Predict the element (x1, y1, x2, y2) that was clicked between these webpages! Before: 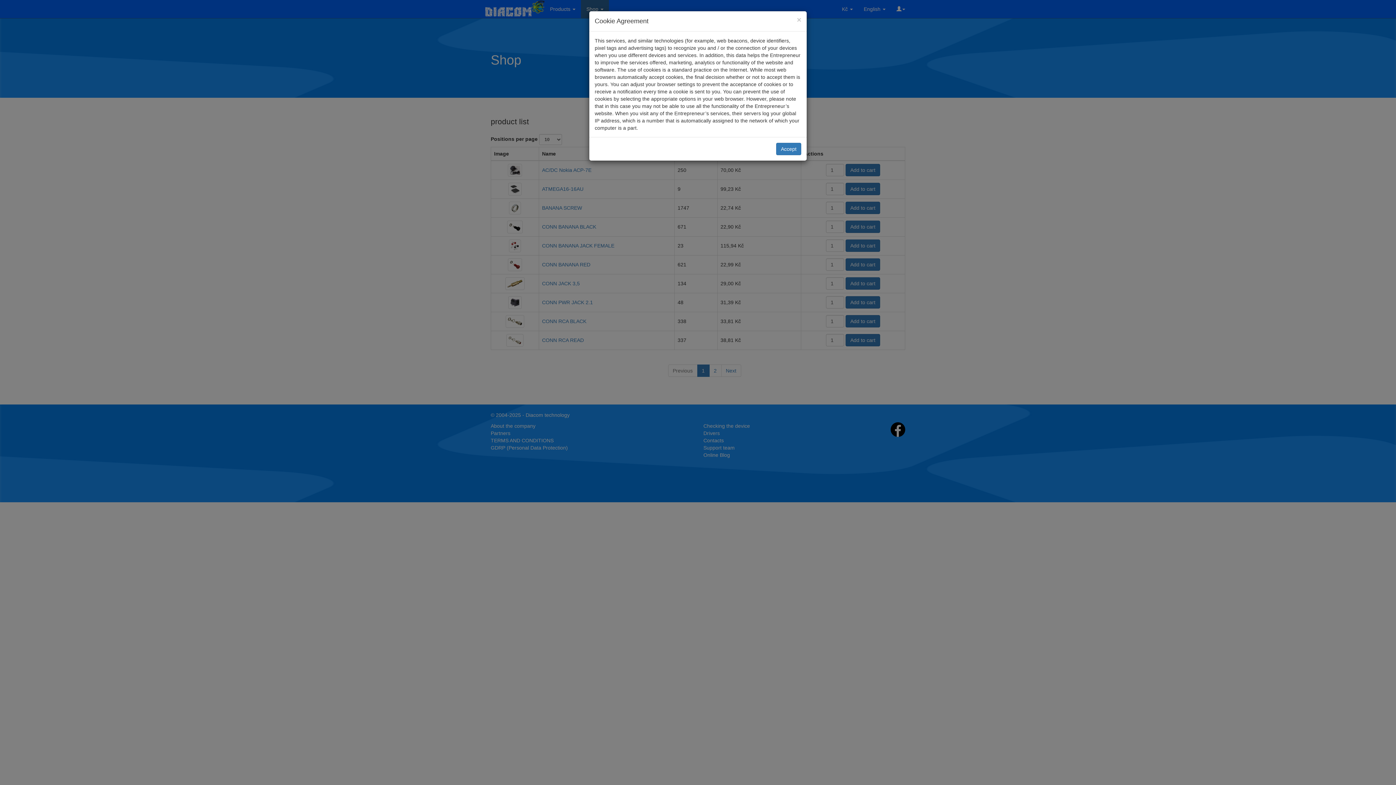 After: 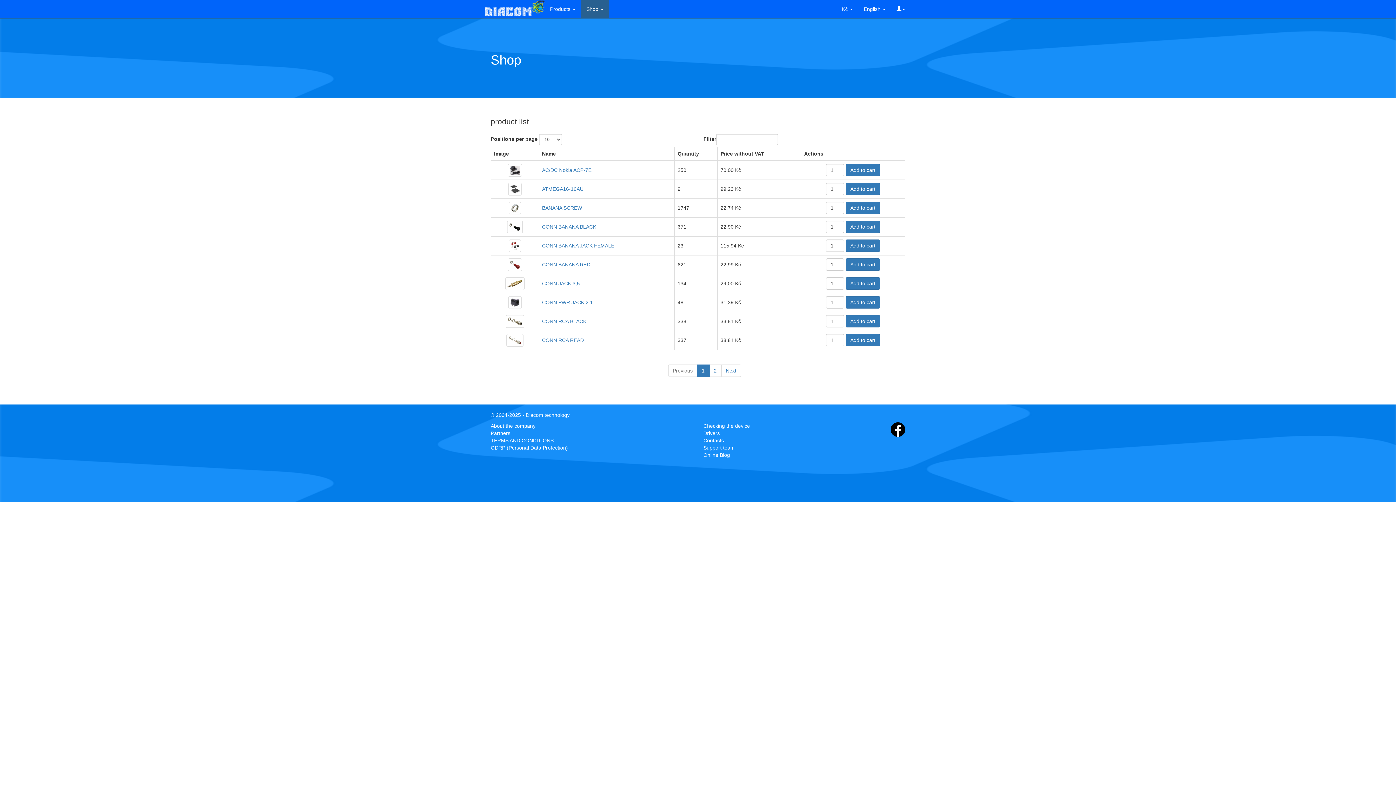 Action: label: Close bbox: (797, 16, 801, 23)